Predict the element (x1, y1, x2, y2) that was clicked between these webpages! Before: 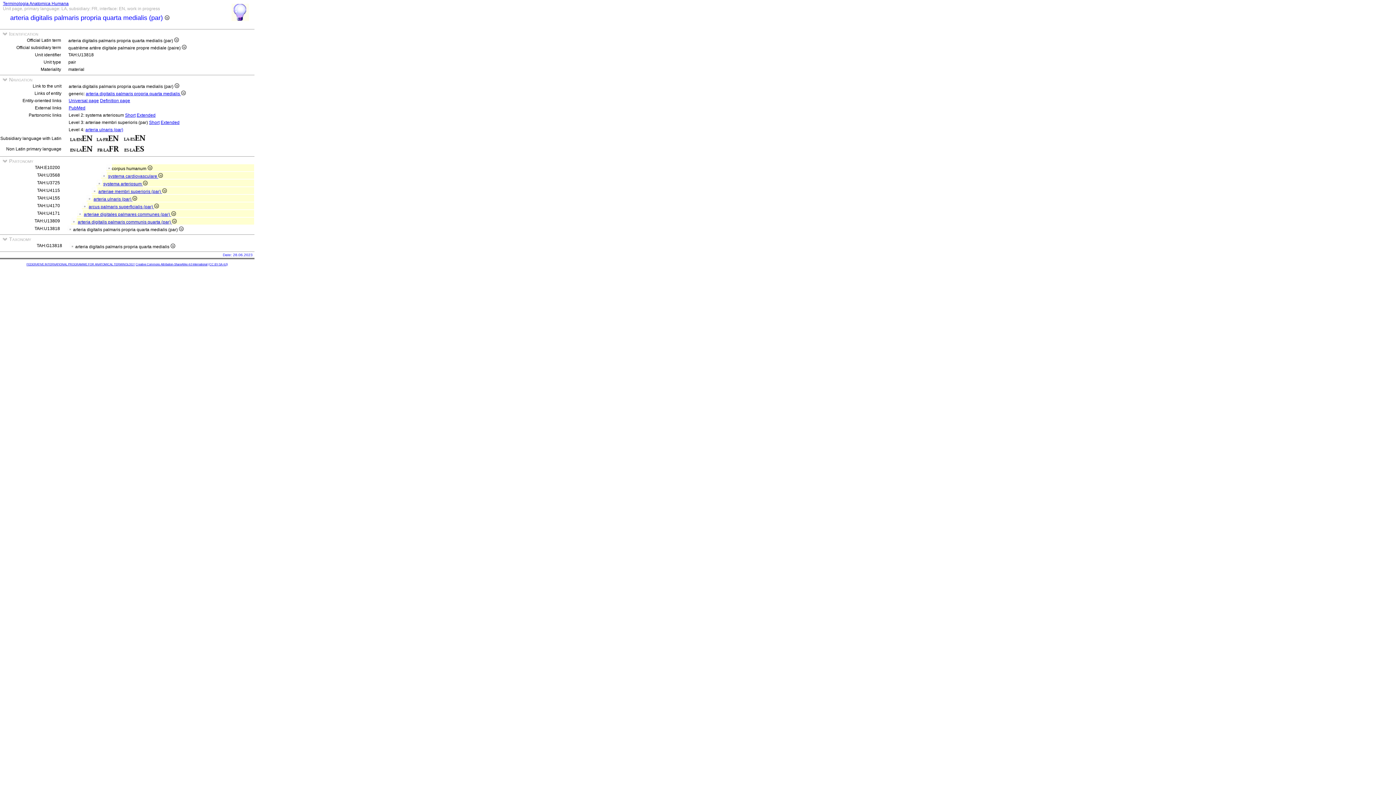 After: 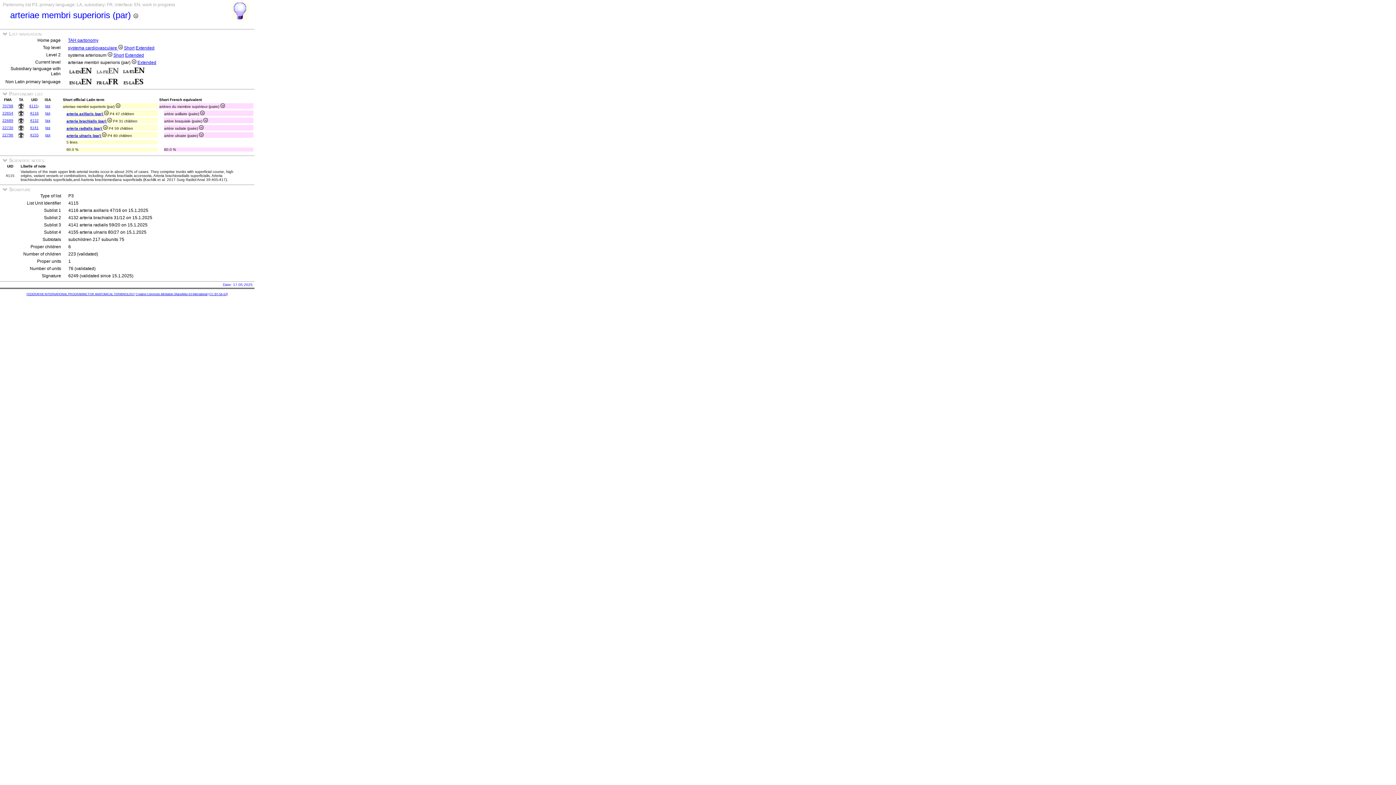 Action: label: Short bbox: (149, 120, 159, 125)